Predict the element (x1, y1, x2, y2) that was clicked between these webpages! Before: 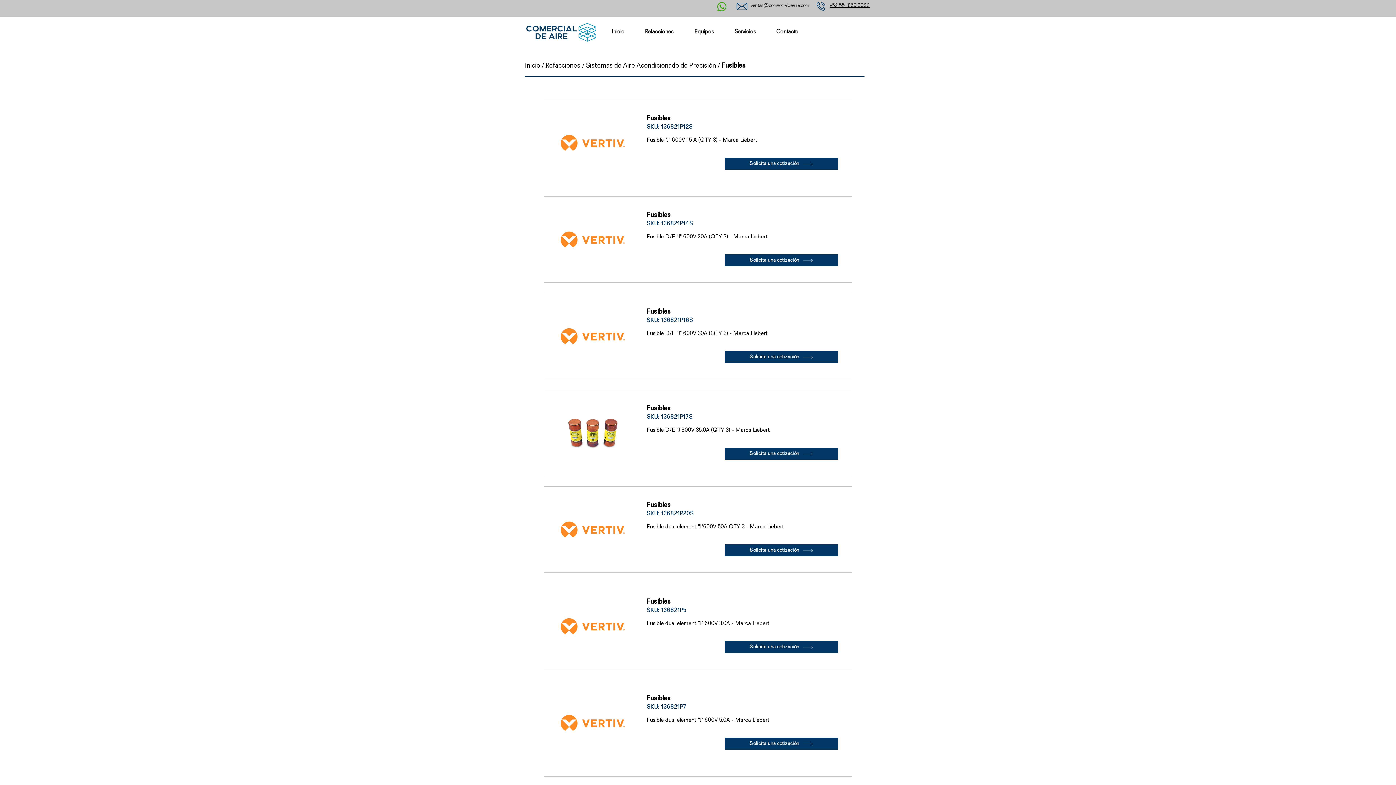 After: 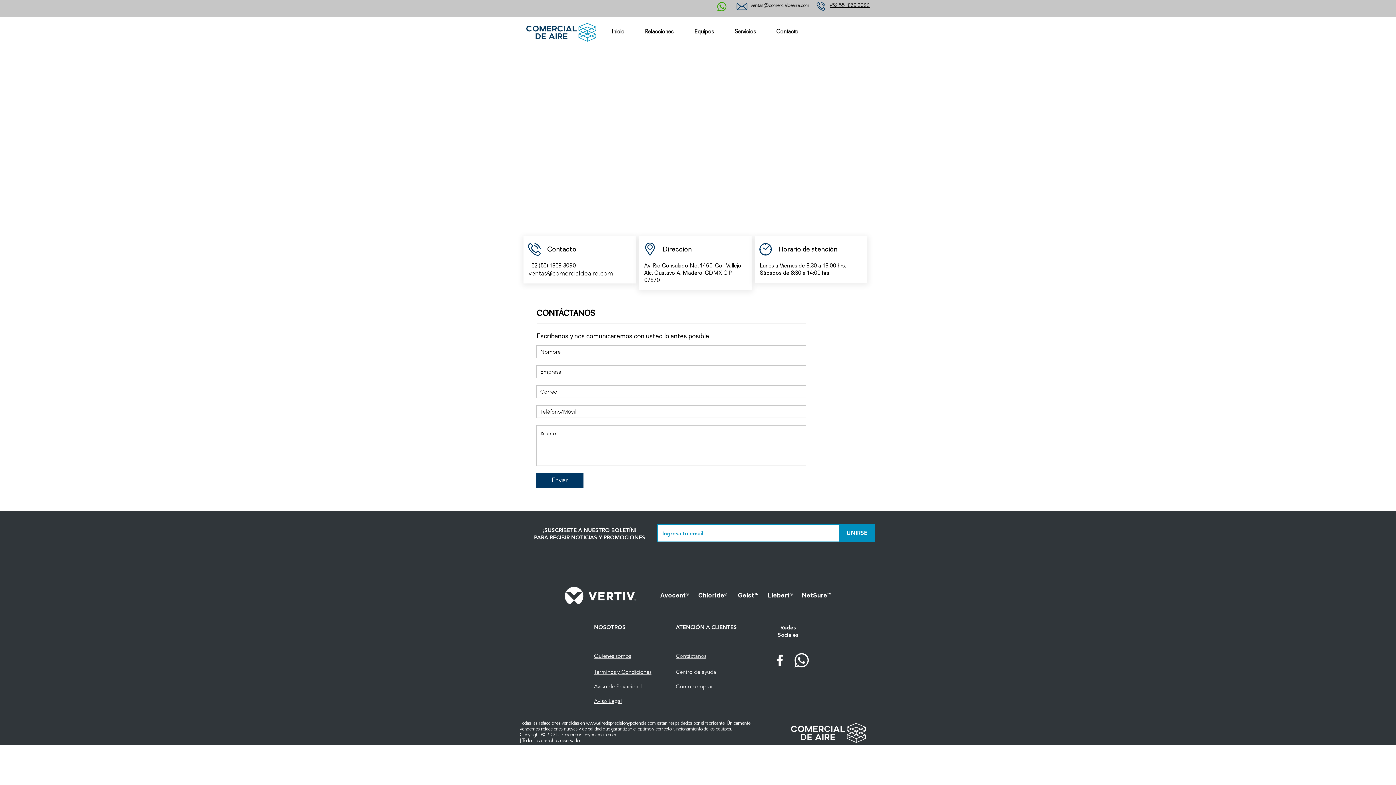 Action: label: Contacto bbox: (766, 27, 808, 36)